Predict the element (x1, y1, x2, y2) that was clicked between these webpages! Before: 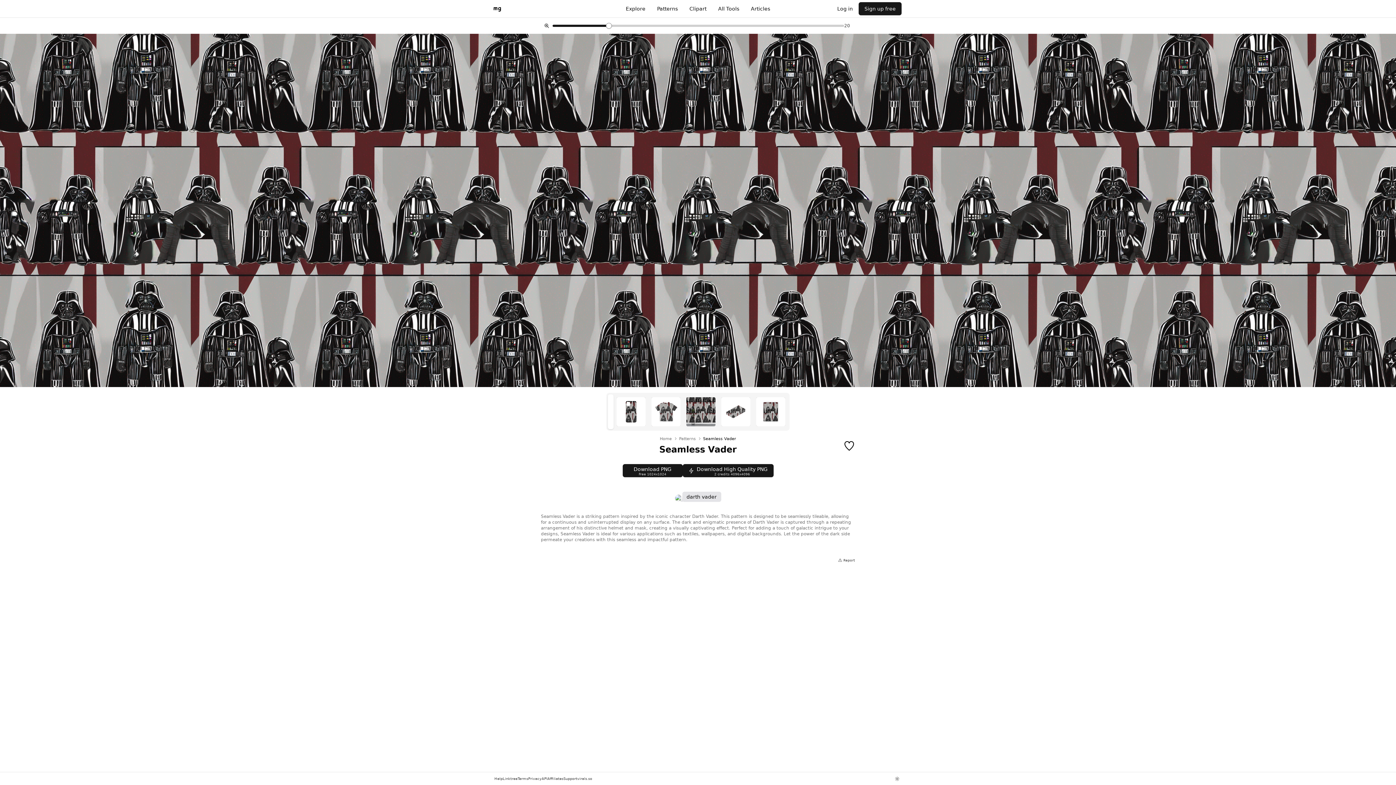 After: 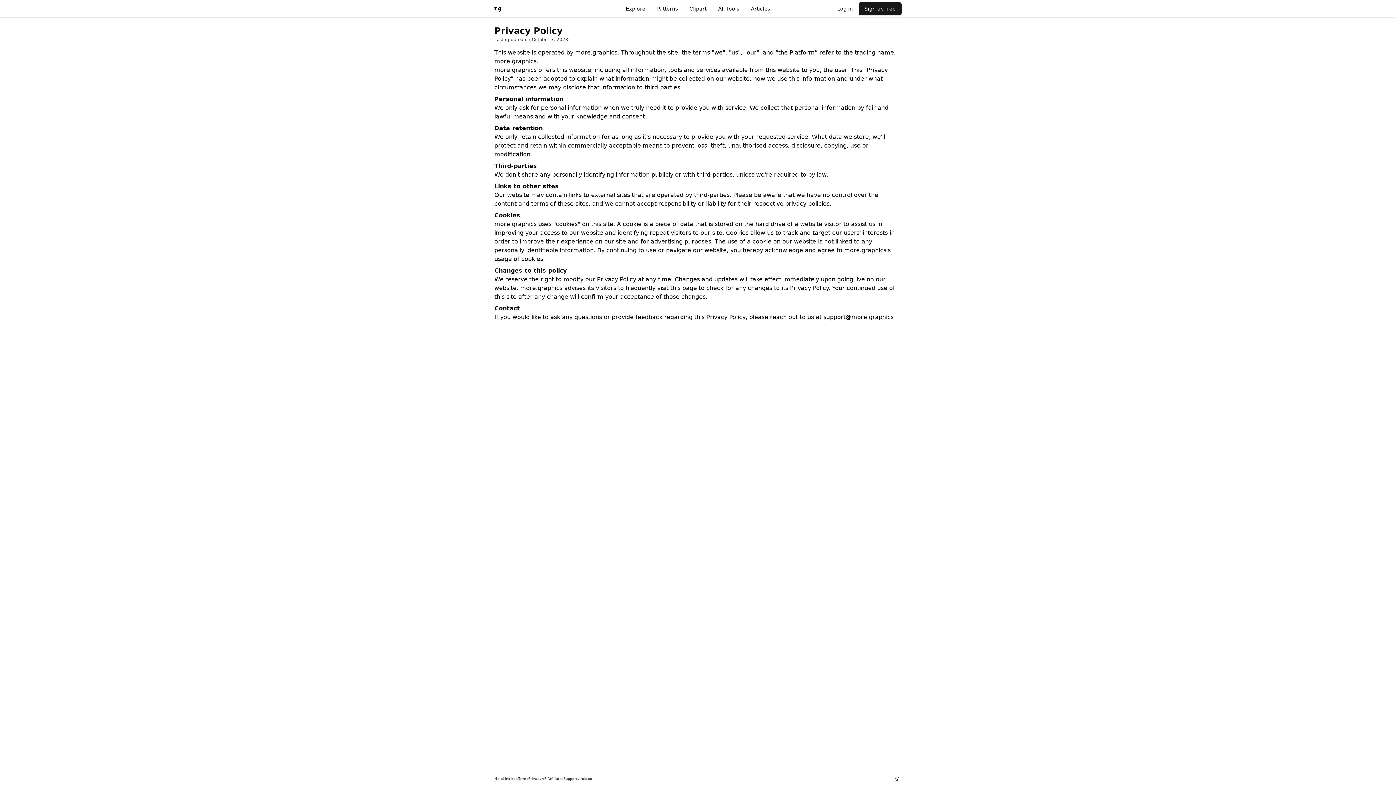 Action: label: Privacy bbox: (528, 772, 541, 785)